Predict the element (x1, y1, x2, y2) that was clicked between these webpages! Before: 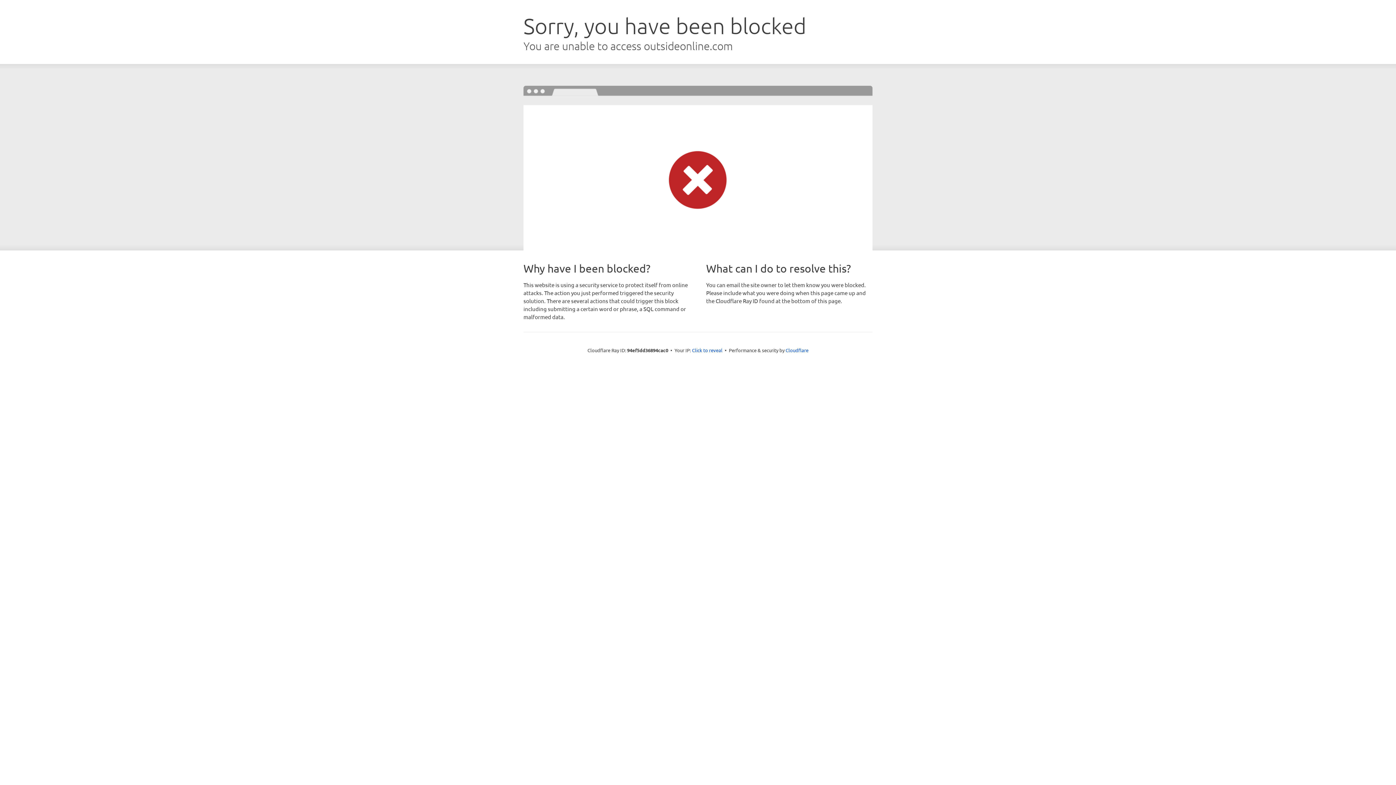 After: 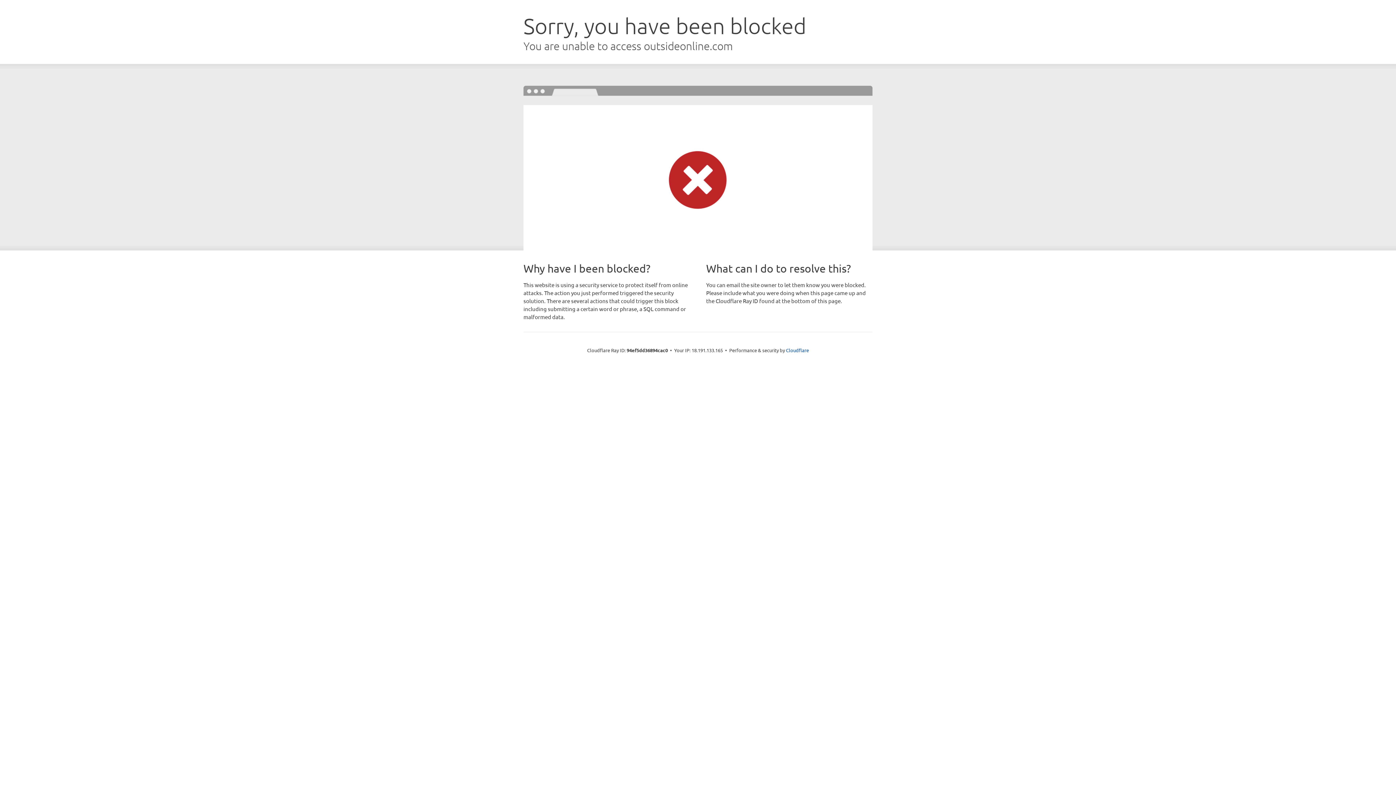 Action: label: Click to reveal bbox: (692, 346, 722, 353)